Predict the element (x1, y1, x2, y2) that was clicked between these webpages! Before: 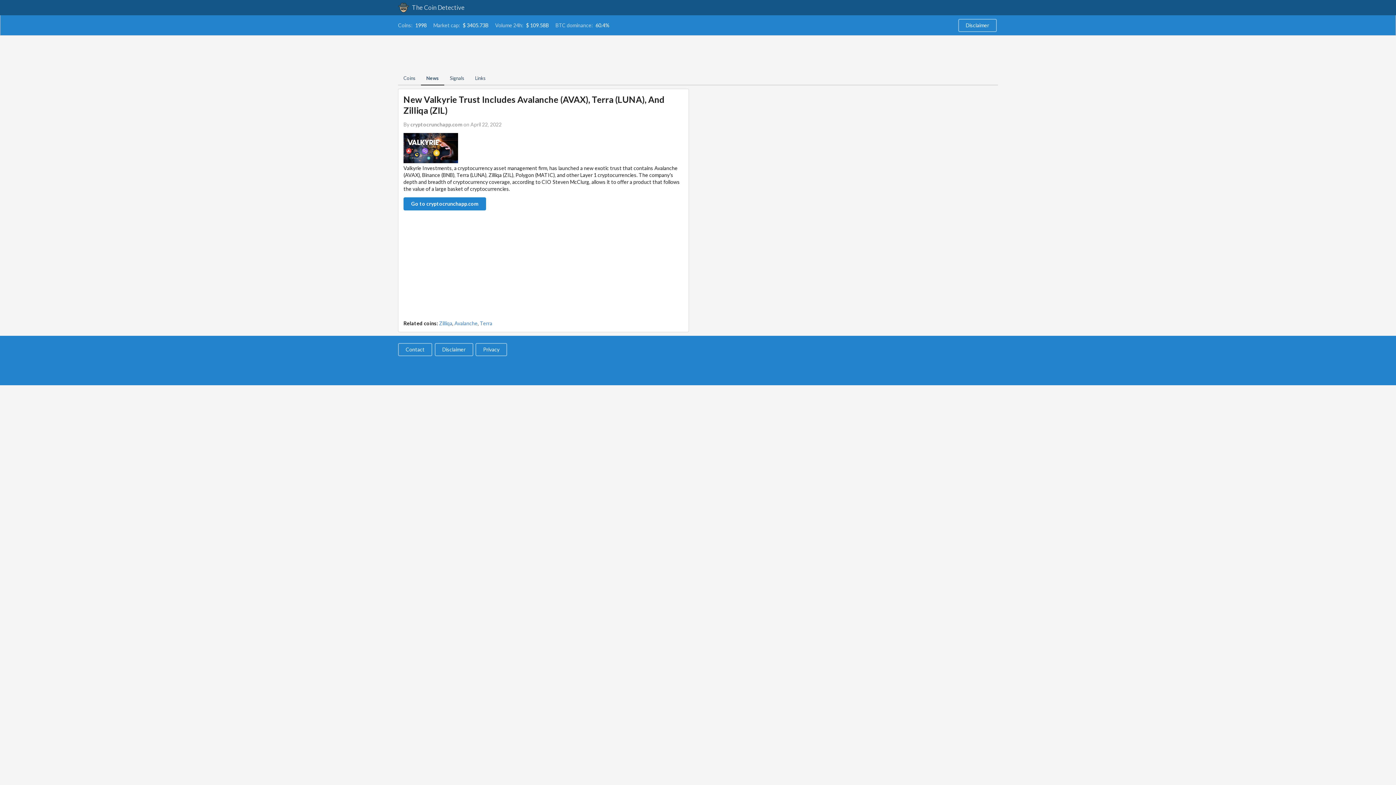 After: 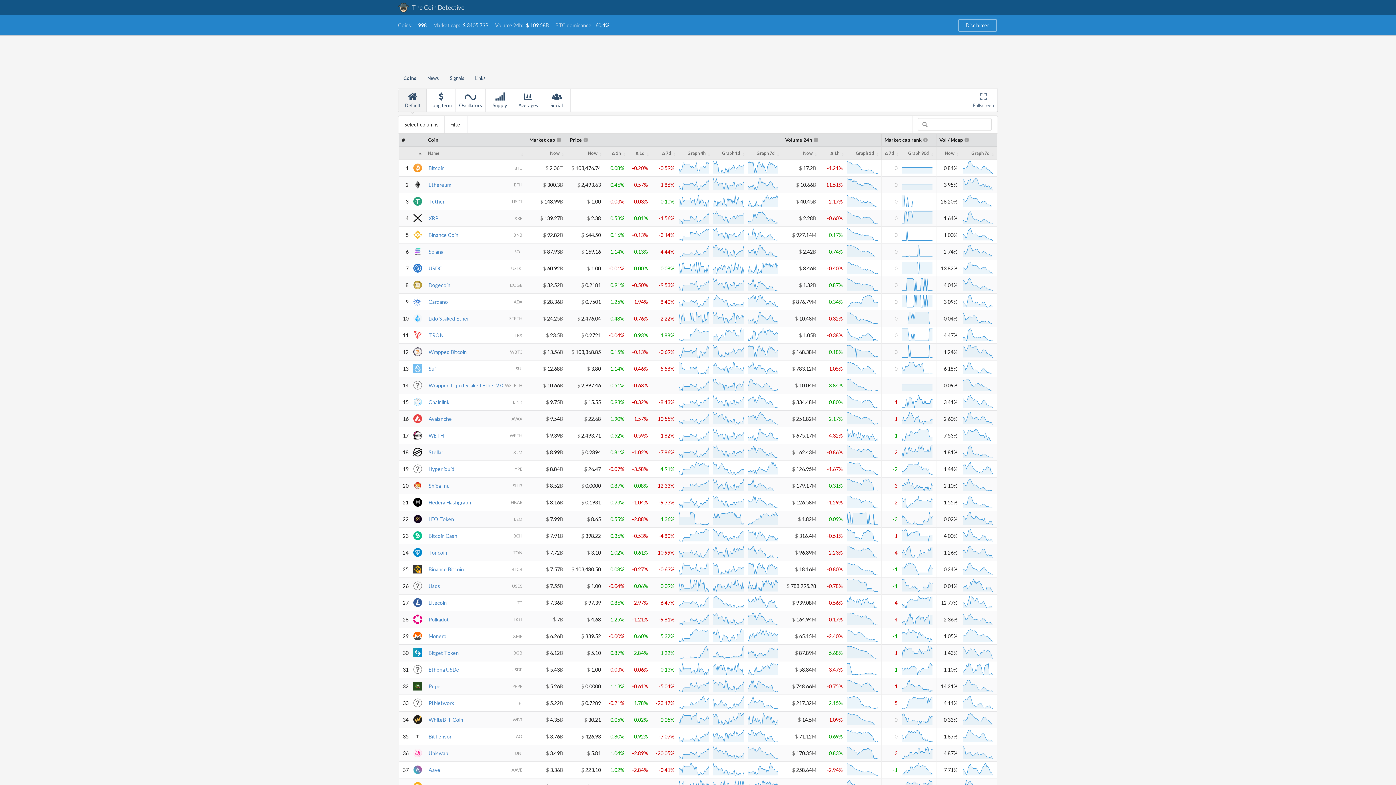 Action: label:  The Coin Detective bbox: (398, 3, 465, 11)